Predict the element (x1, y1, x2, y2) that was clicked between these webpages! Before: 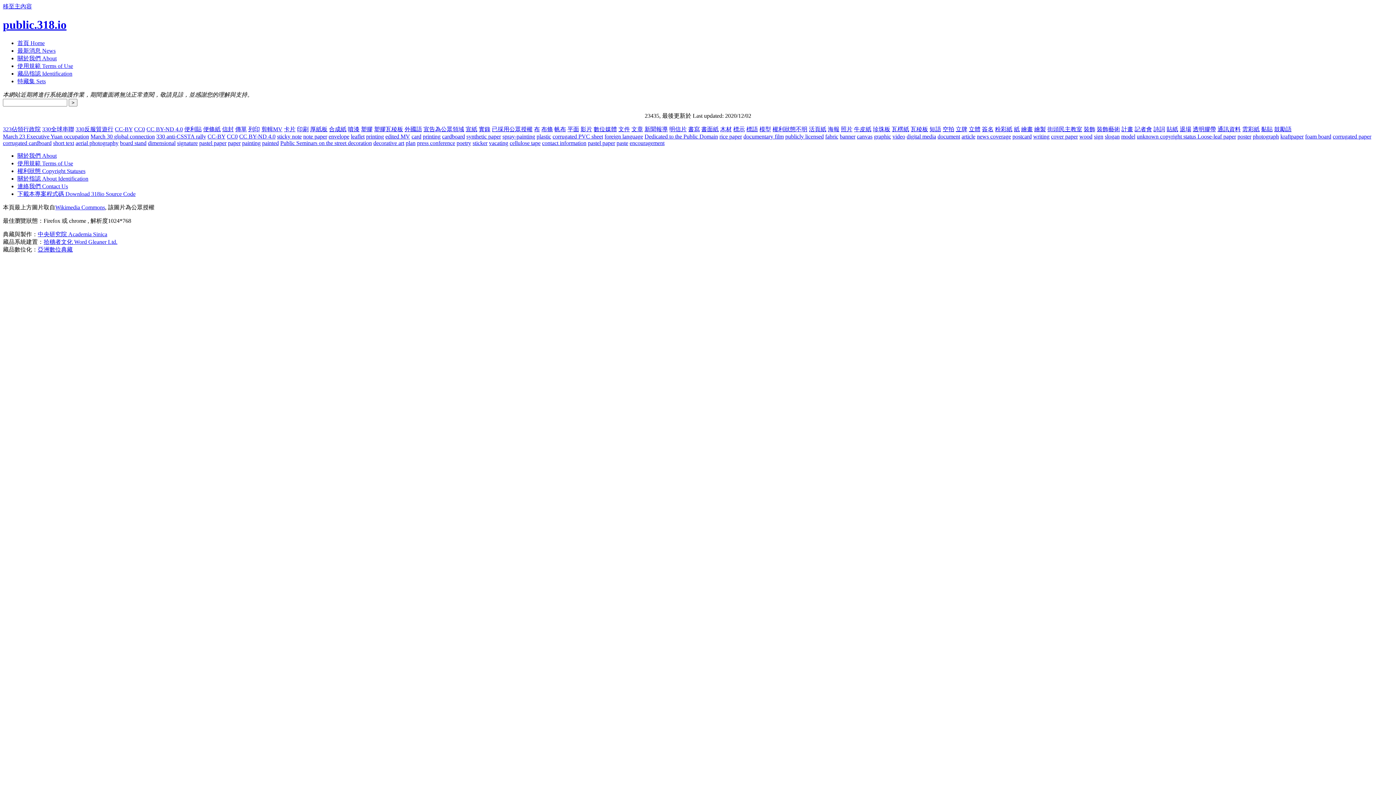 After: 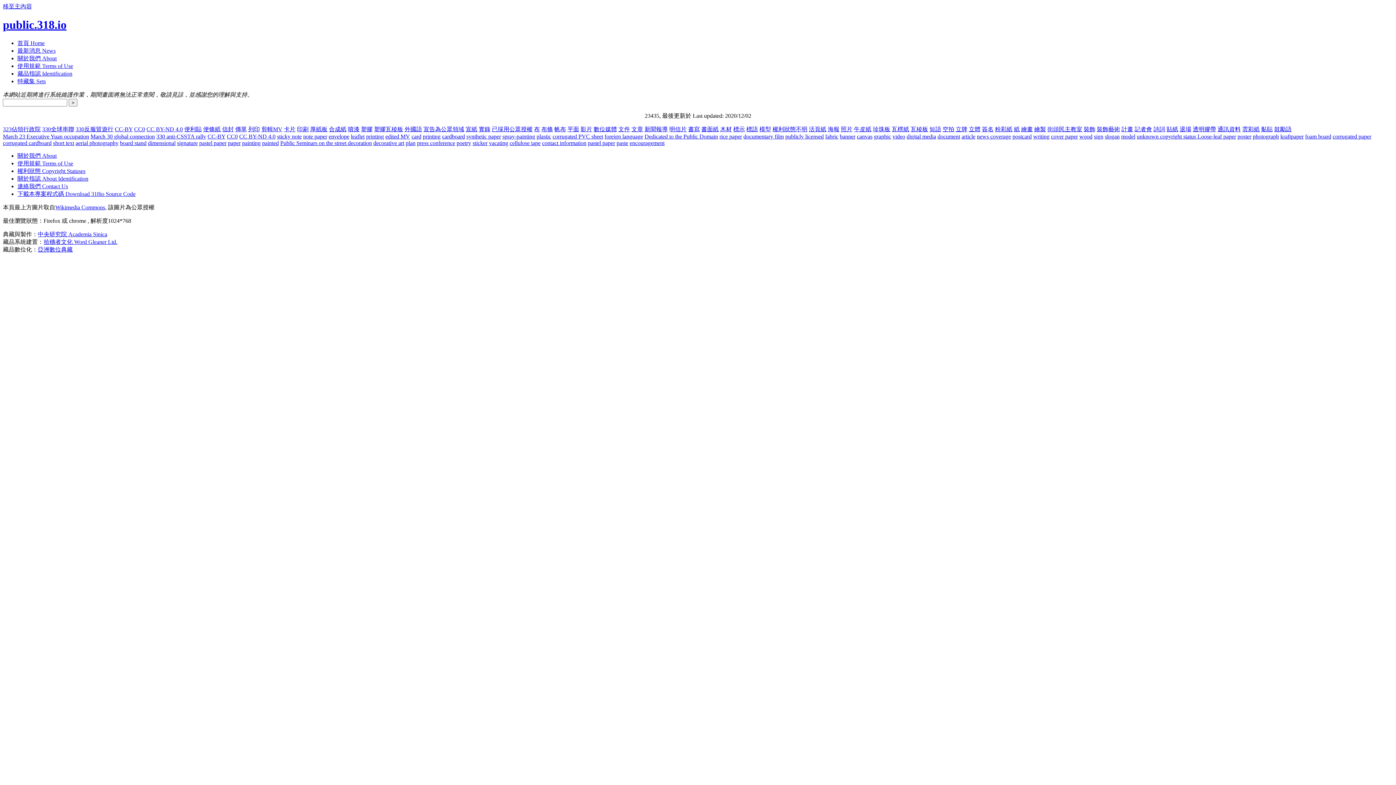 Action: bbox: (156, 133, 206, 139) label: 330 anti-CSSTA rally